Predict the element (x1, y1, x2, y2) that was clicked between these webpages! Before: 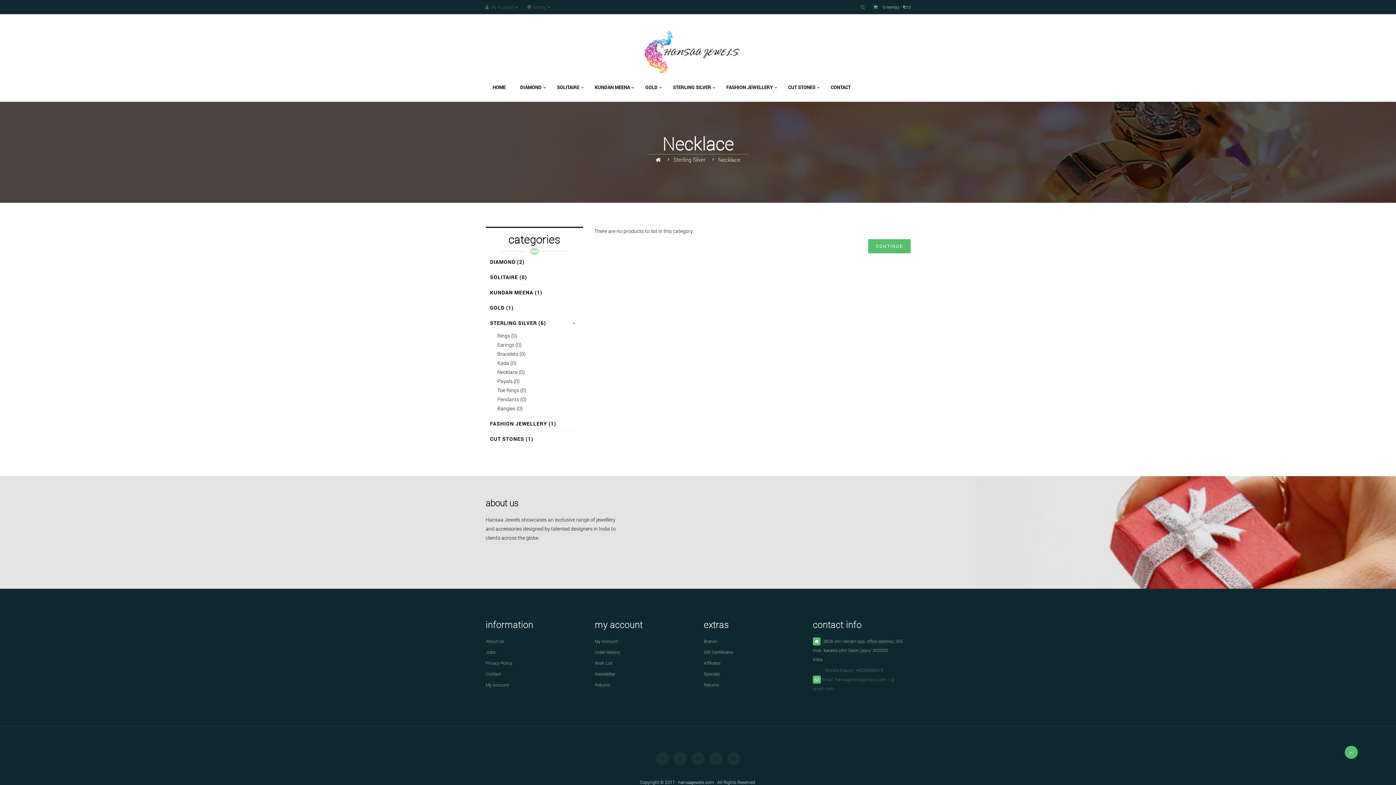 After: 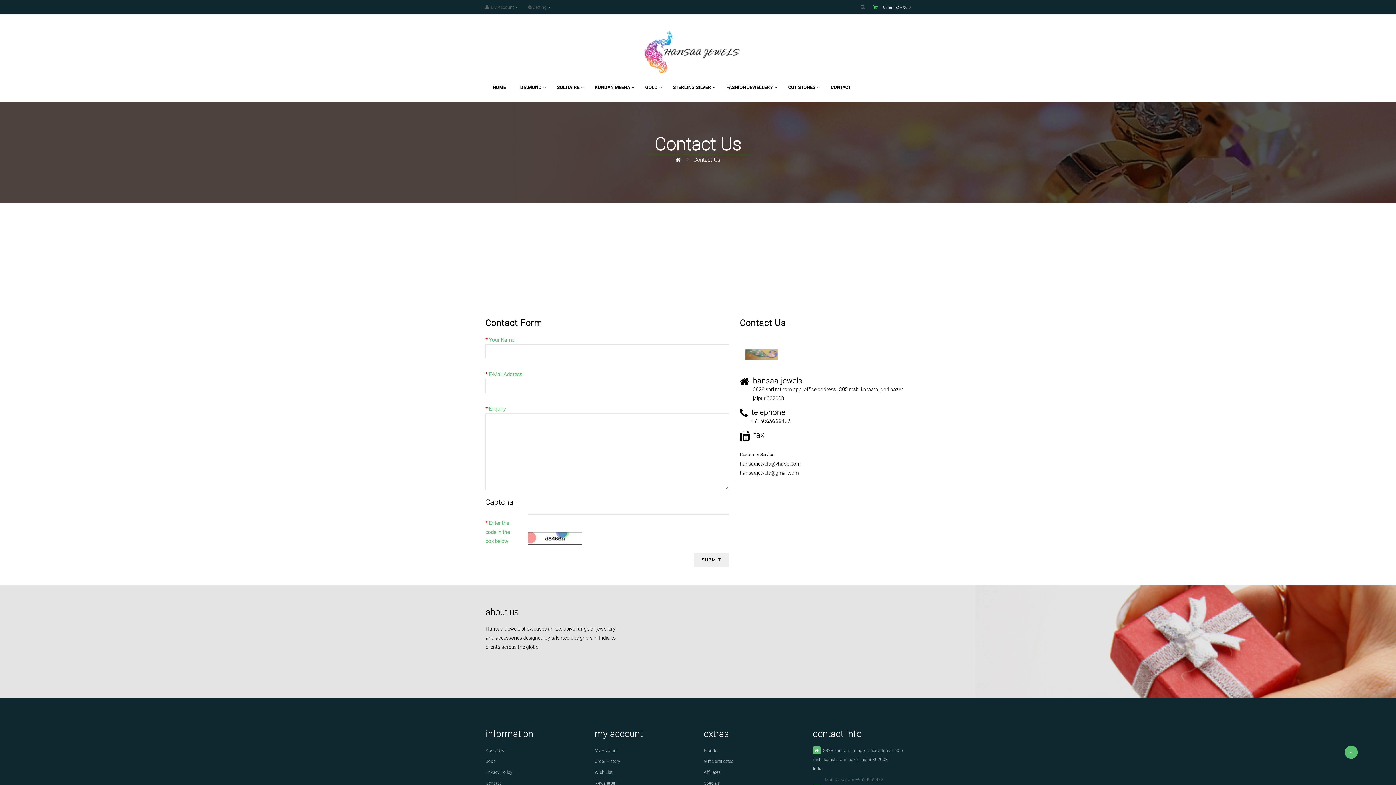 Action: bbox: (823, 76, 858, 98) label: CONTACT